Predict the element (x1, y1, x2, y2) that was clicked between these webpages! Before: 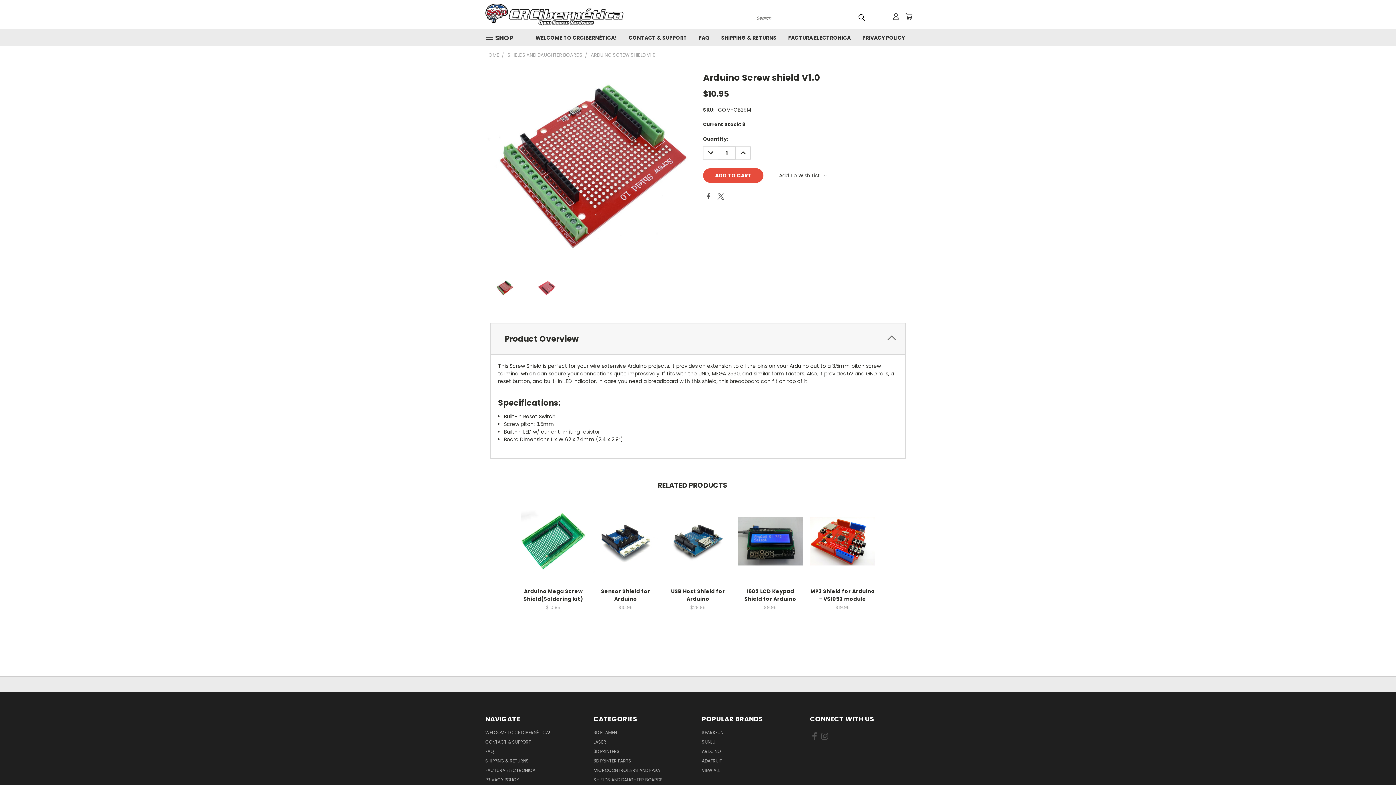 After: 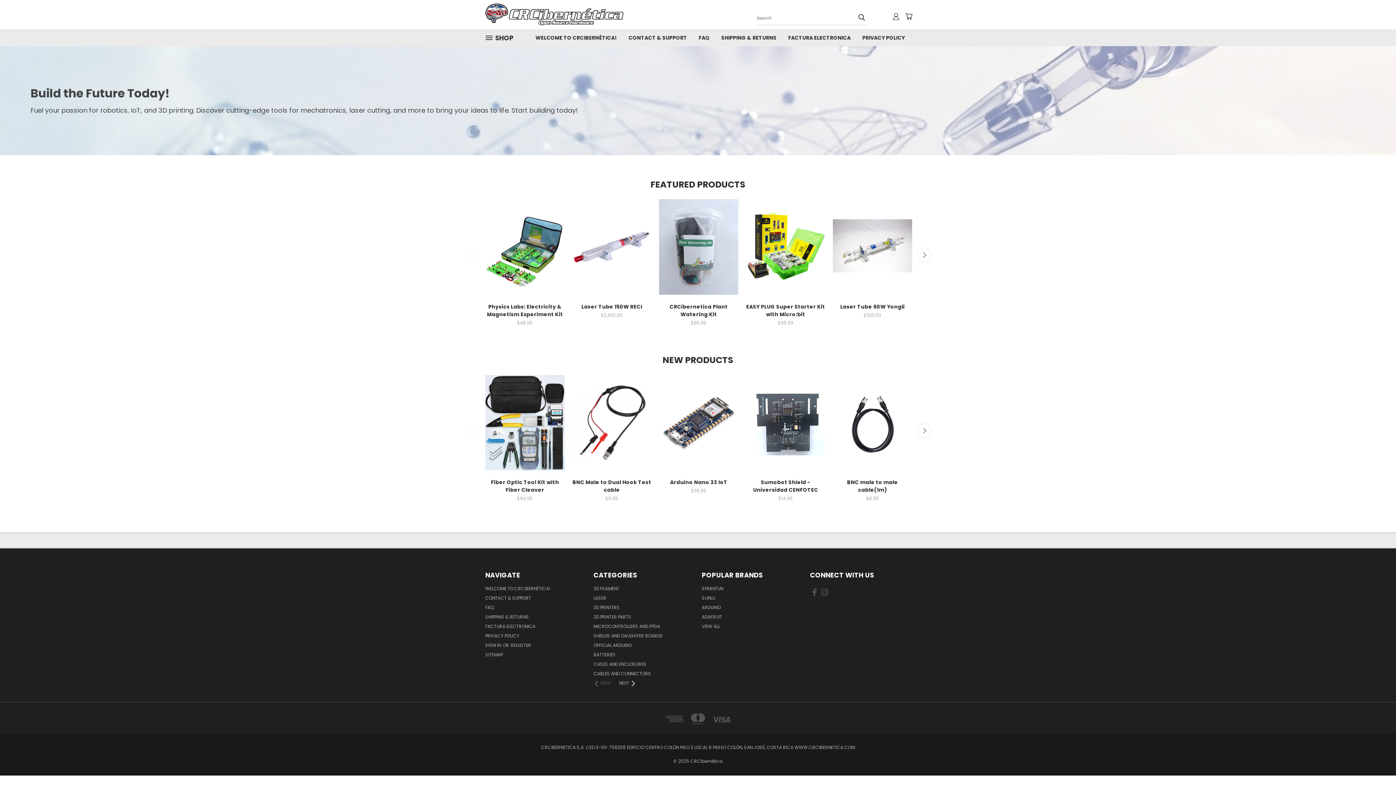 Action: bbox: (485, 51, 499, 58) label: HOME